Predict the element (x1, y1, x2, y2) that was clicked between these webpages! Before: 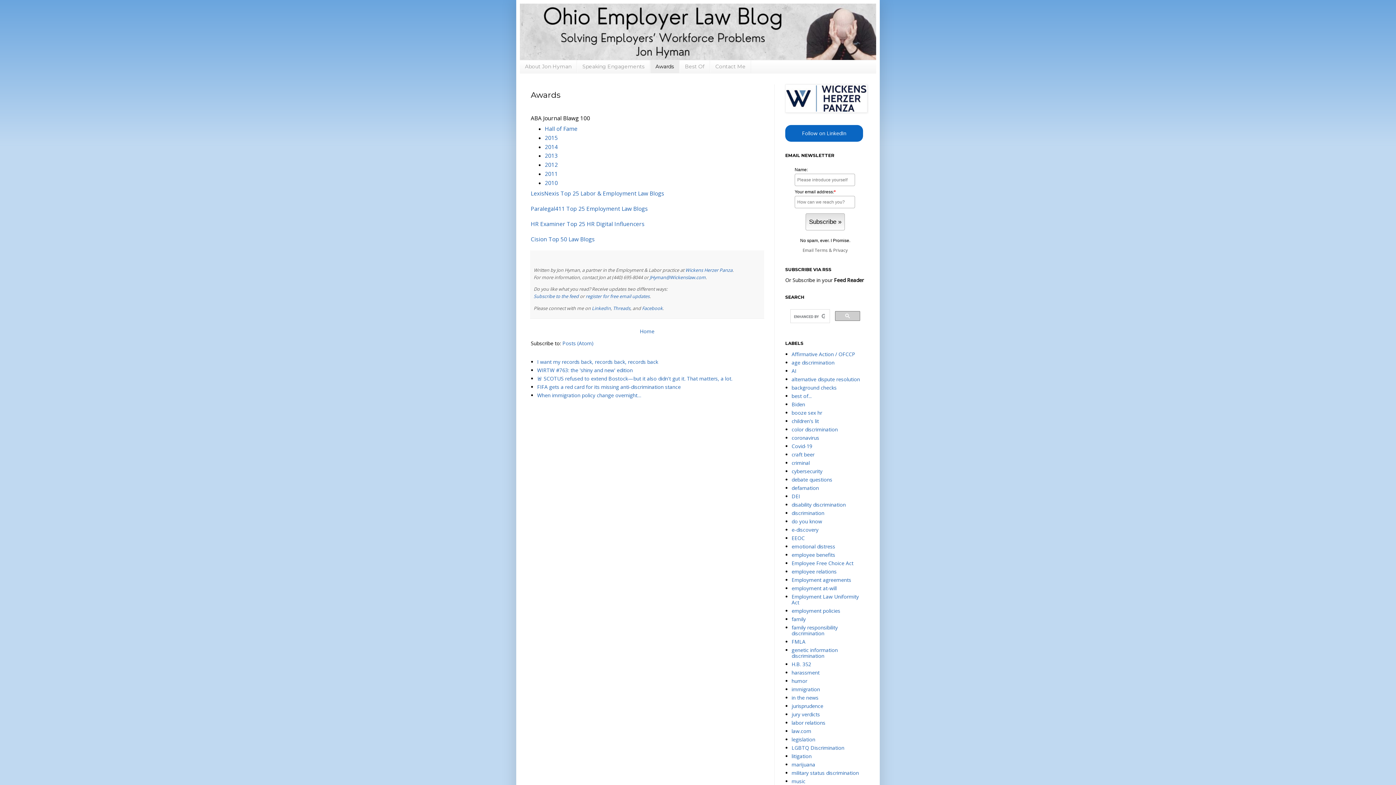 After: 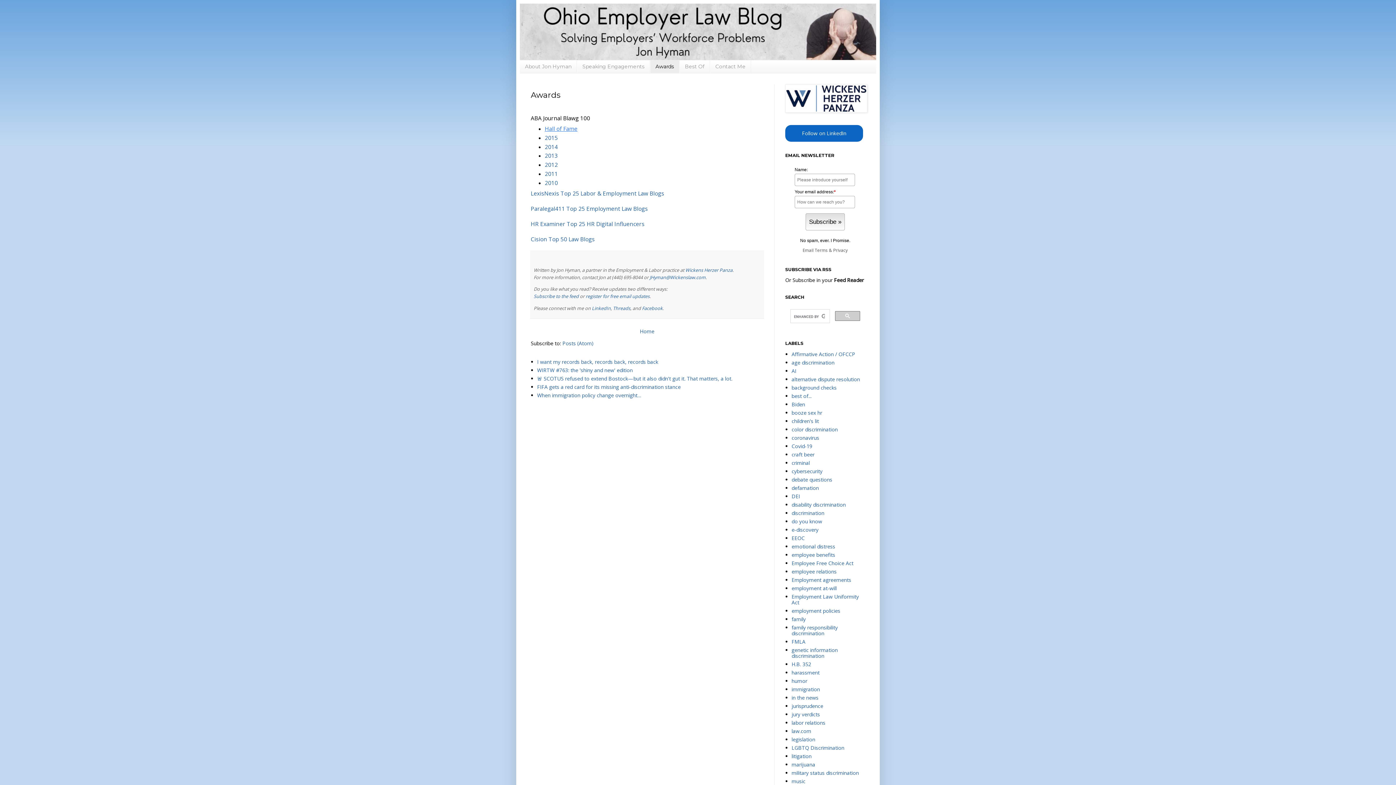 Action: label: Hall of Fame bbox: (544, 125, 577, 132)